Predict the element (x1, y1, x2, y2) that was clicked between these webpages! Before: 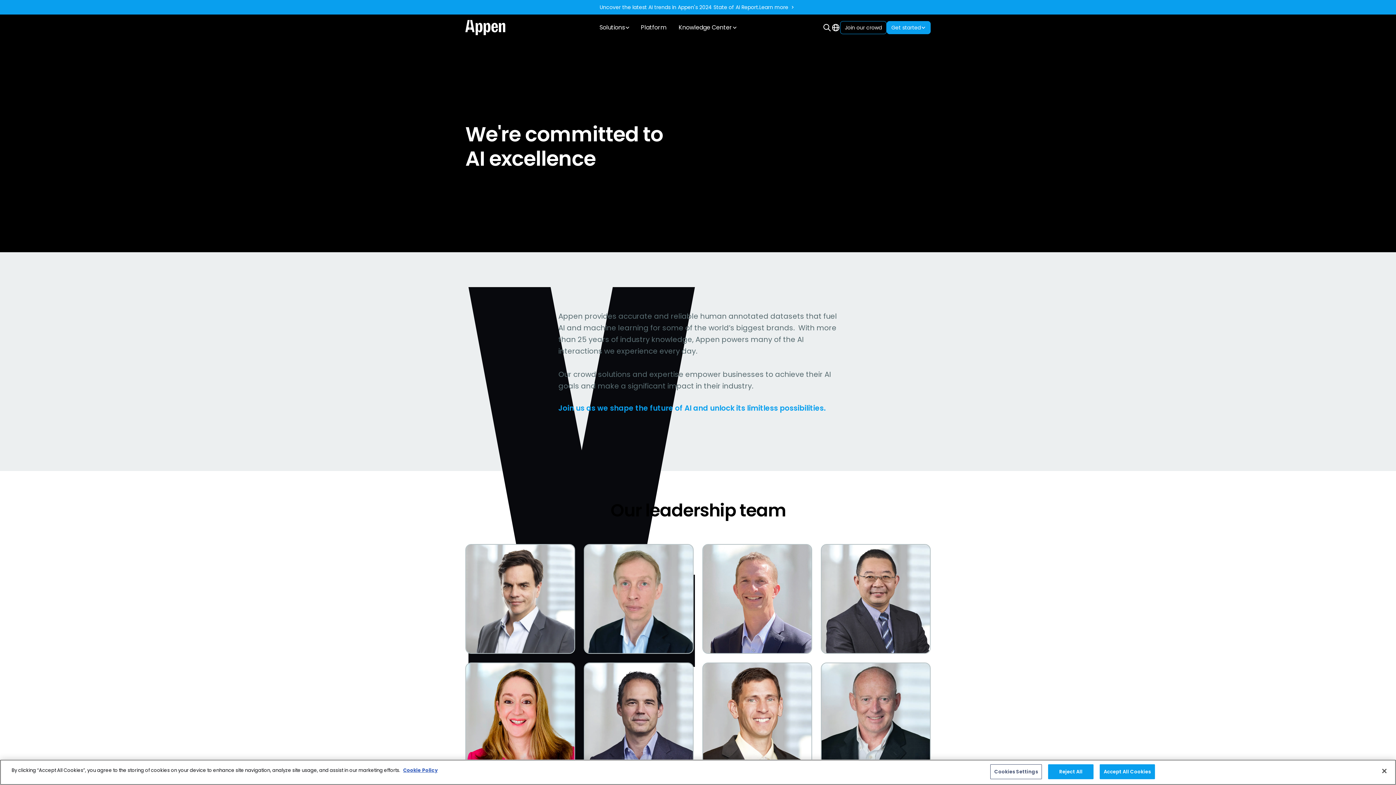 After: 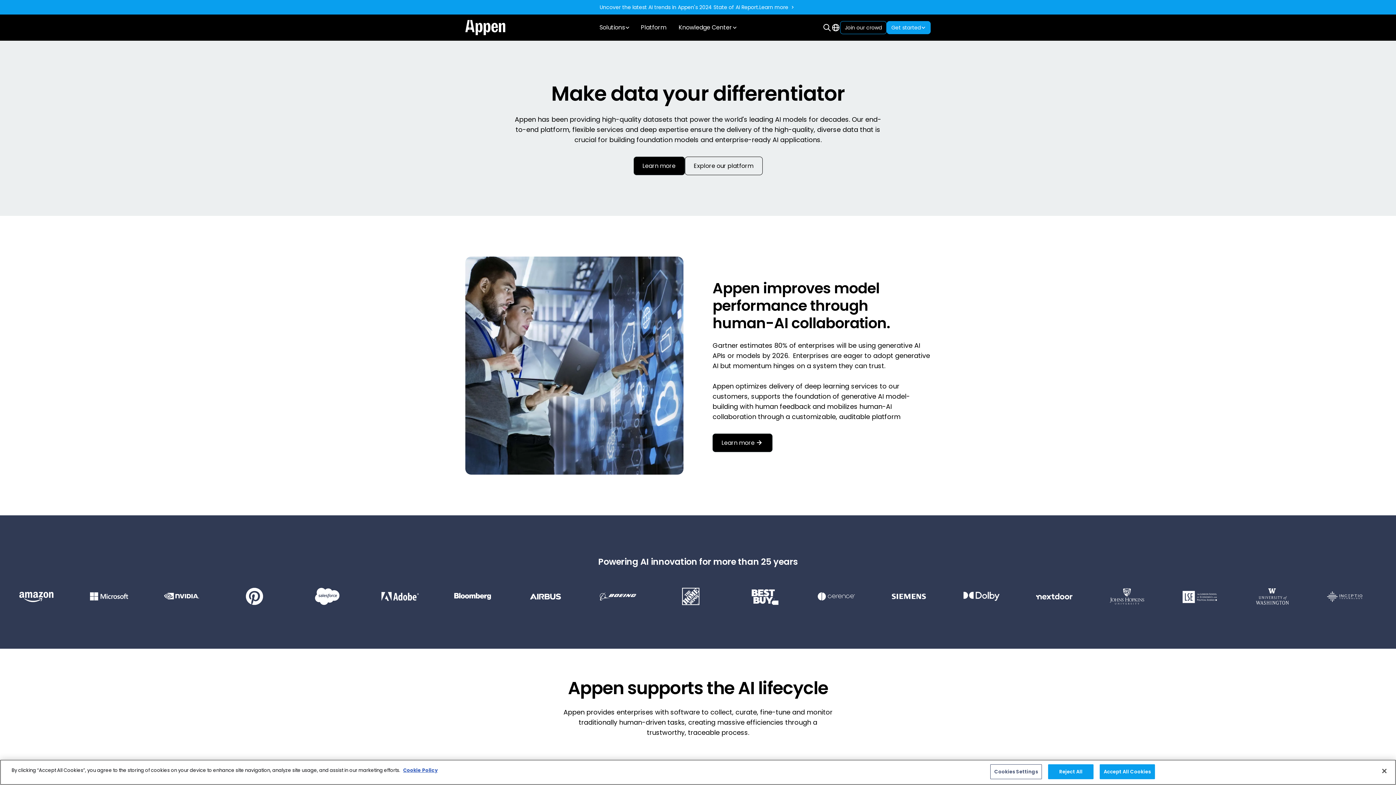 Action: bbox: (465, 20, 505, 35)